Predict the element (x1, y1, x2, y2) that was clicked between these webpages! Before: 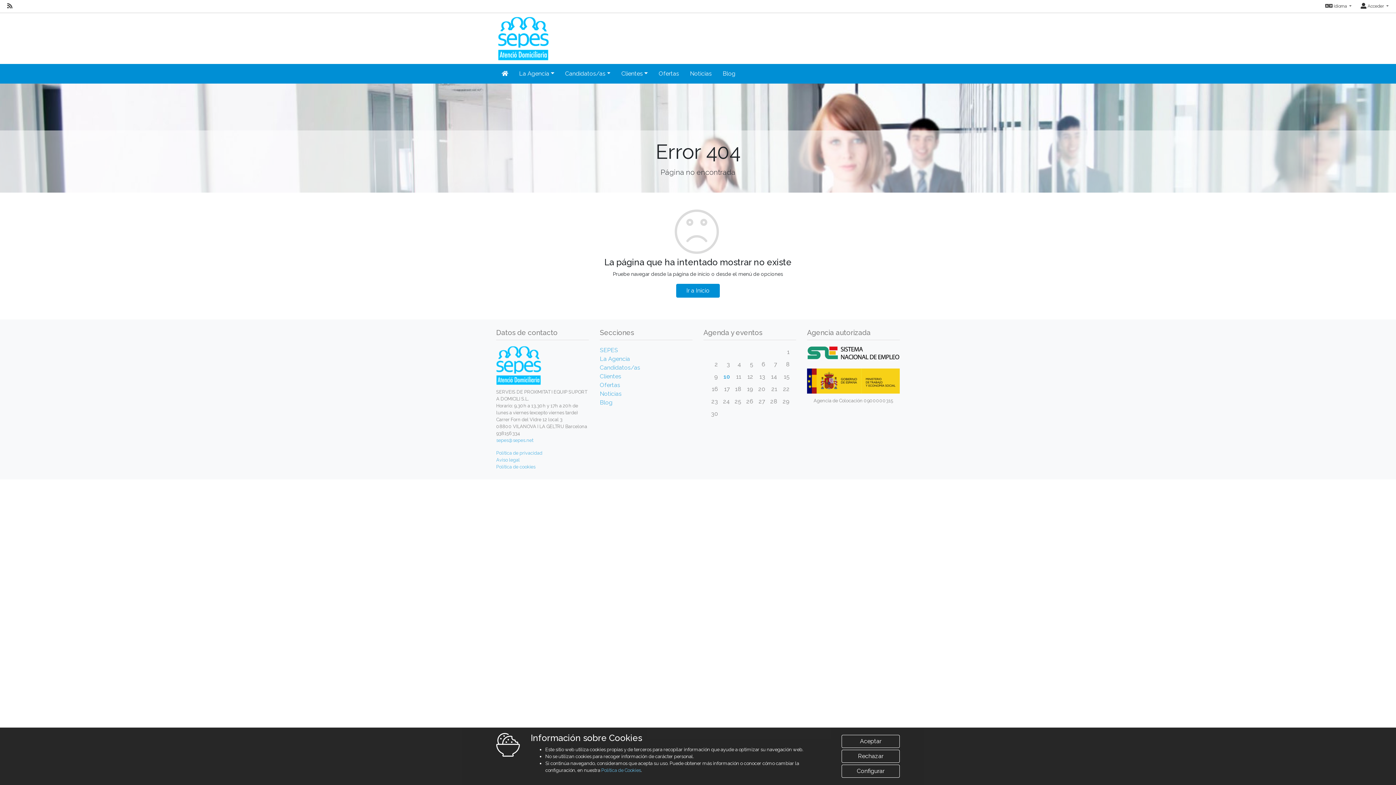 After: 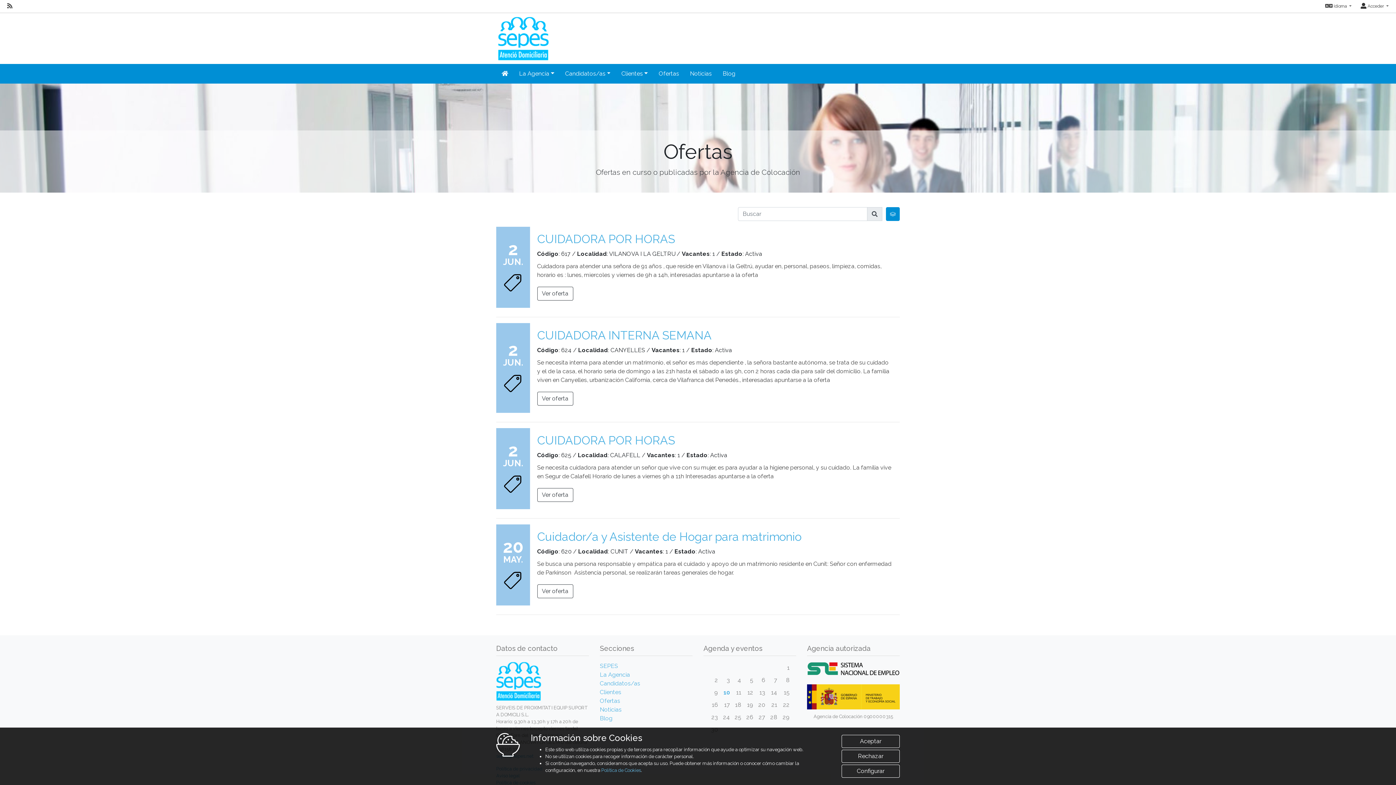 Action: bbox: (600, 381, 620, 388) label: Ofertas